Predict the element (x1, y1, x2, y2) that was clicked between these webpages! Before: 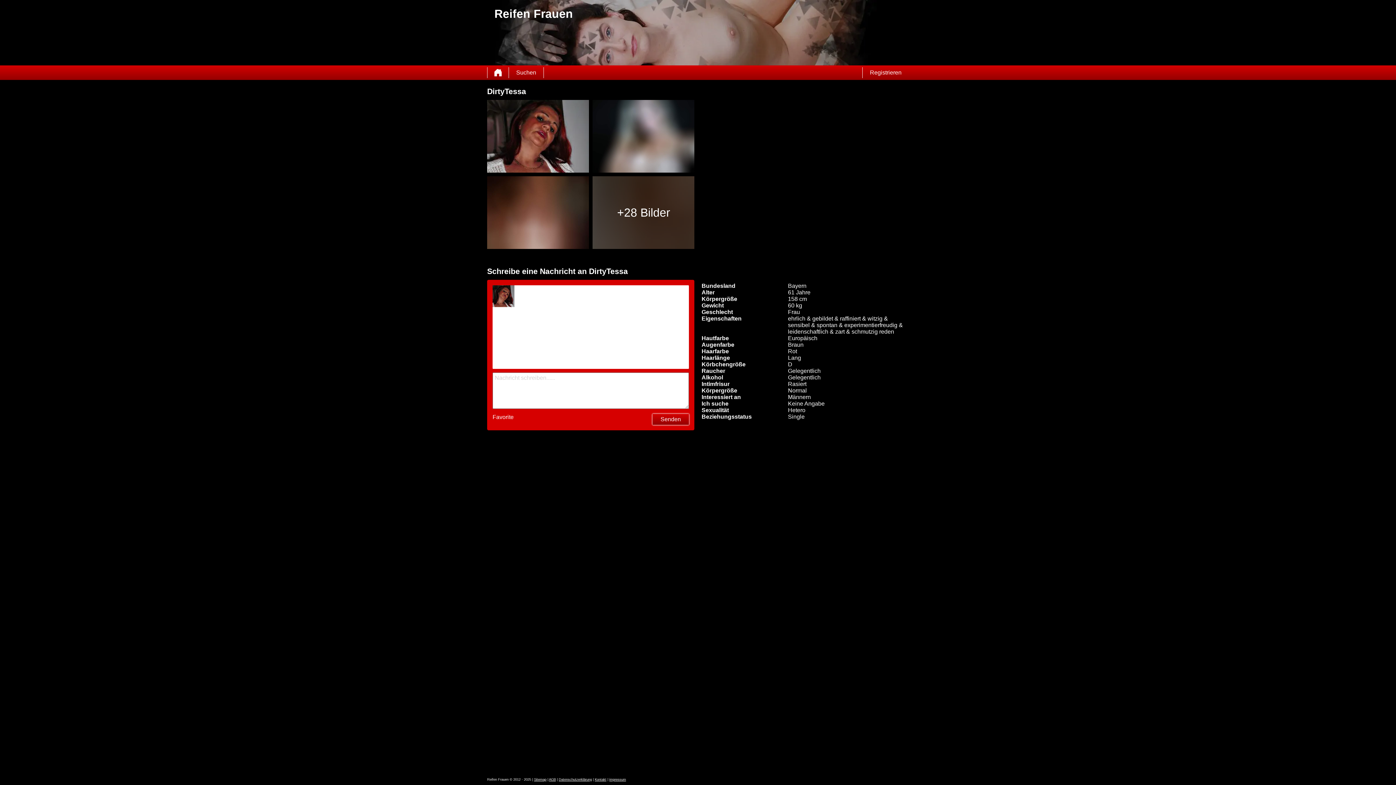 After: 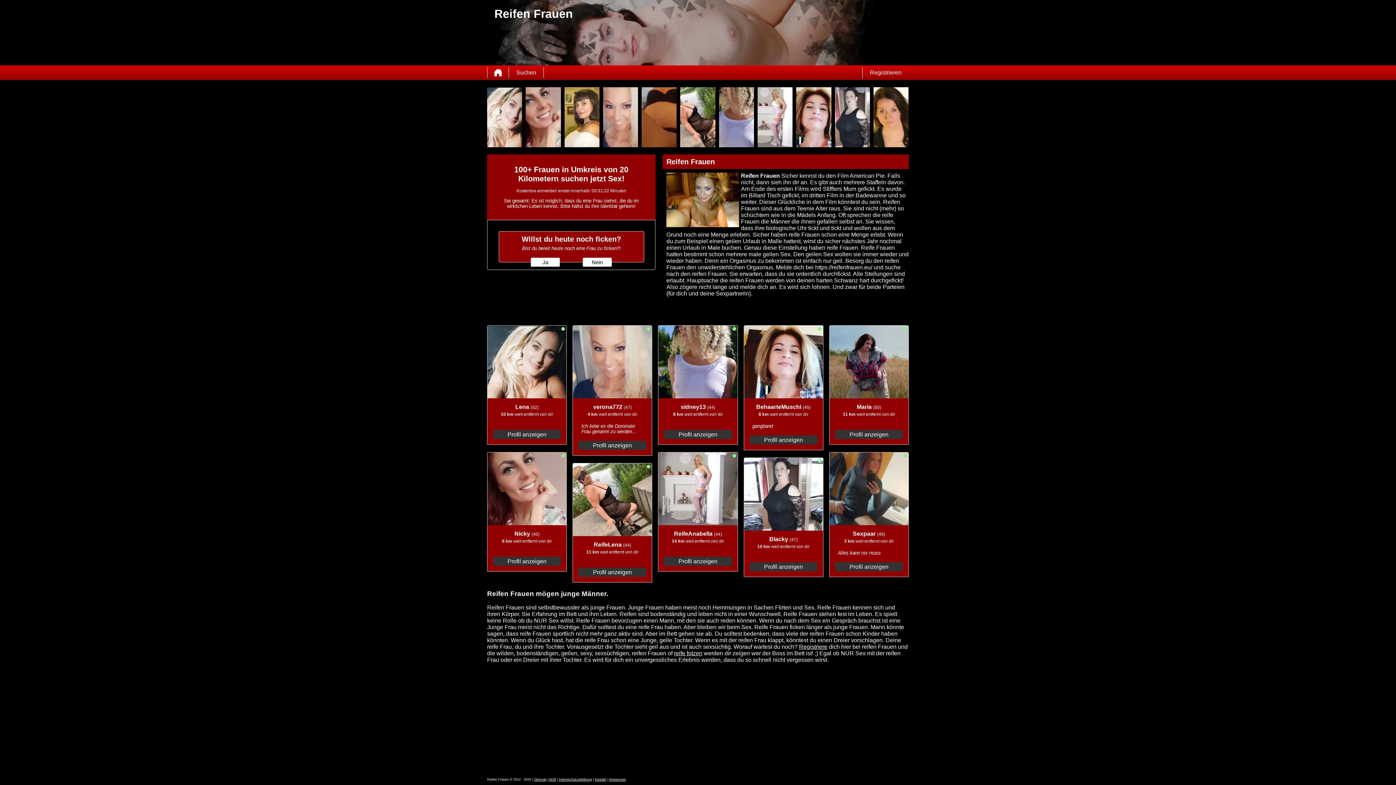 Action: bbox: (487, 67, 508, 78)